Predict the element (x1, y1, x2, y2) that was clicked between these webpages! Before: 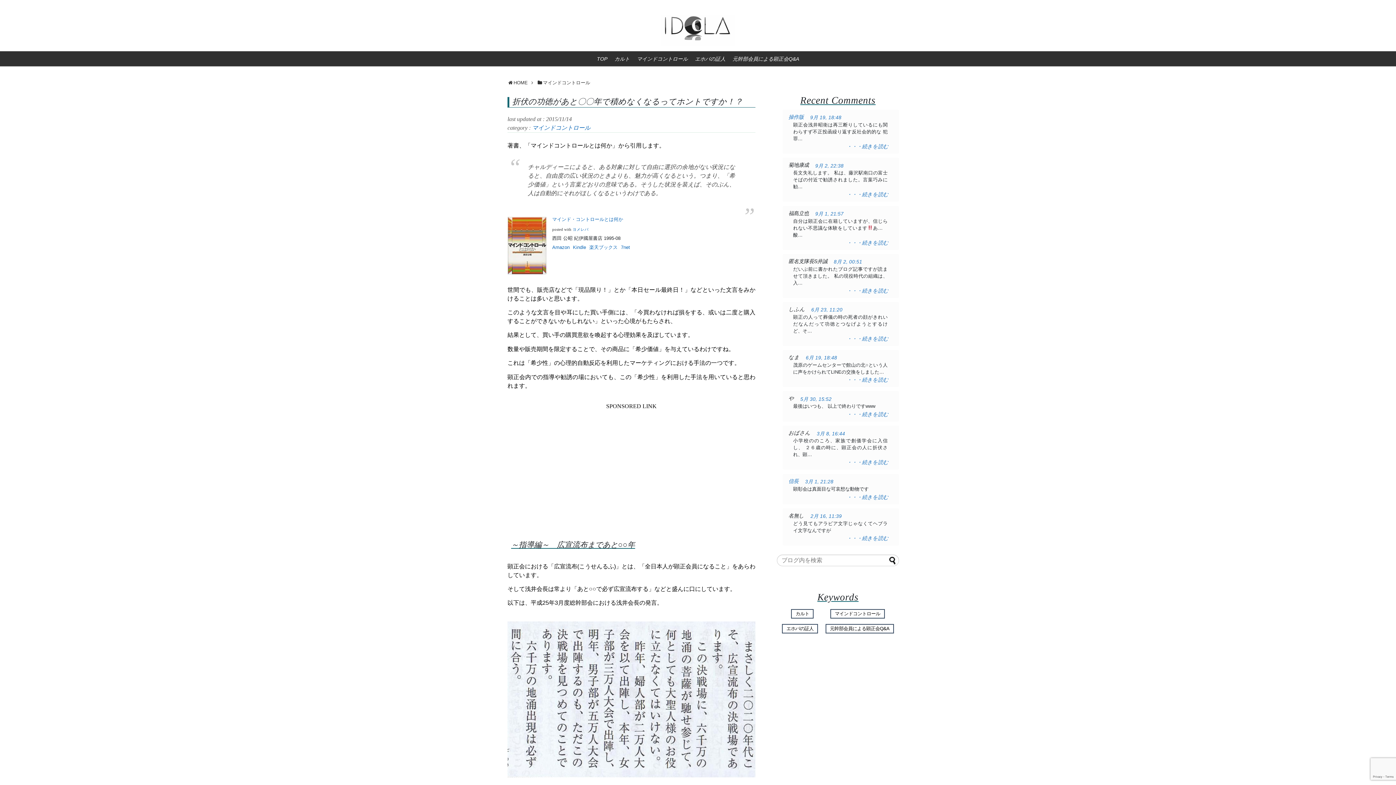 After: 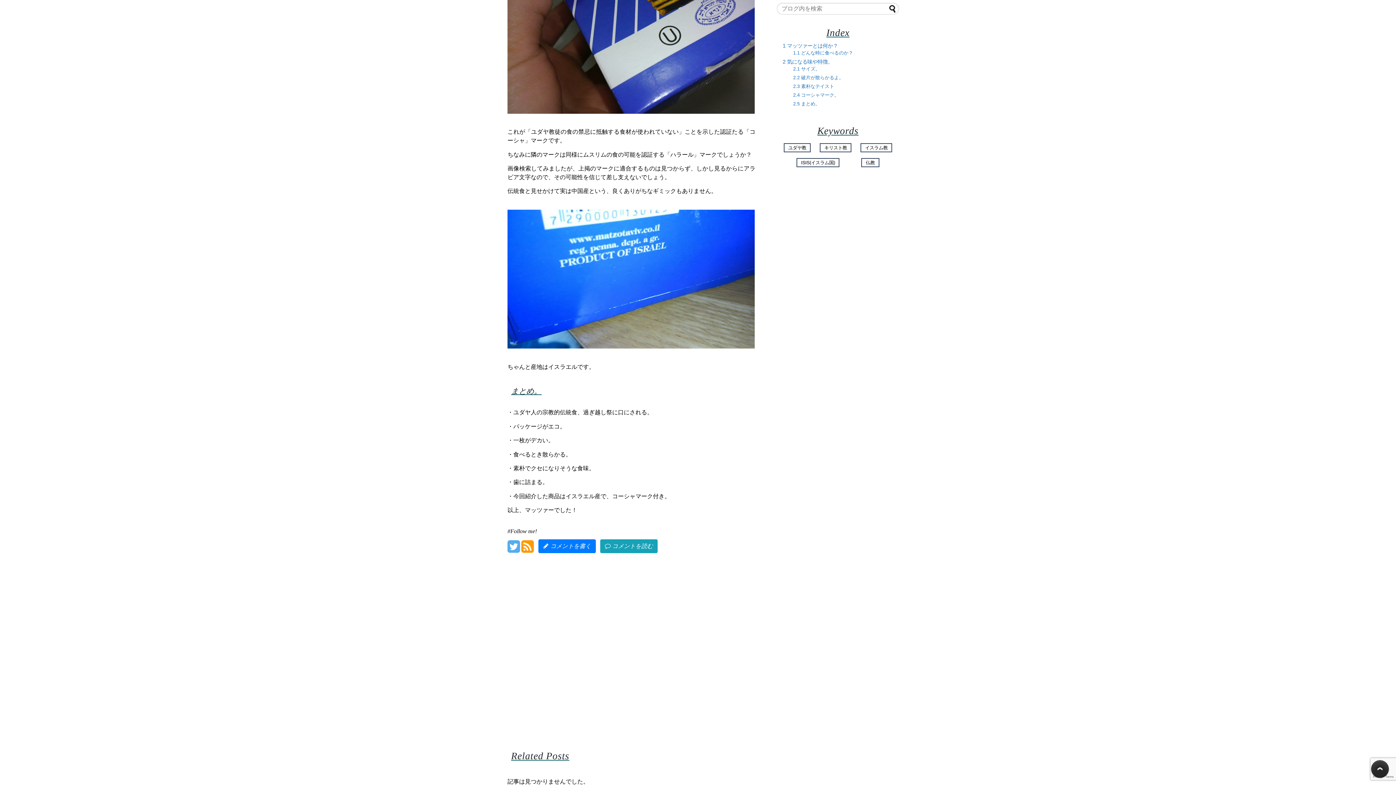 Action: label: ・・・続きを読む bbox: (846, 535, 888, 541)